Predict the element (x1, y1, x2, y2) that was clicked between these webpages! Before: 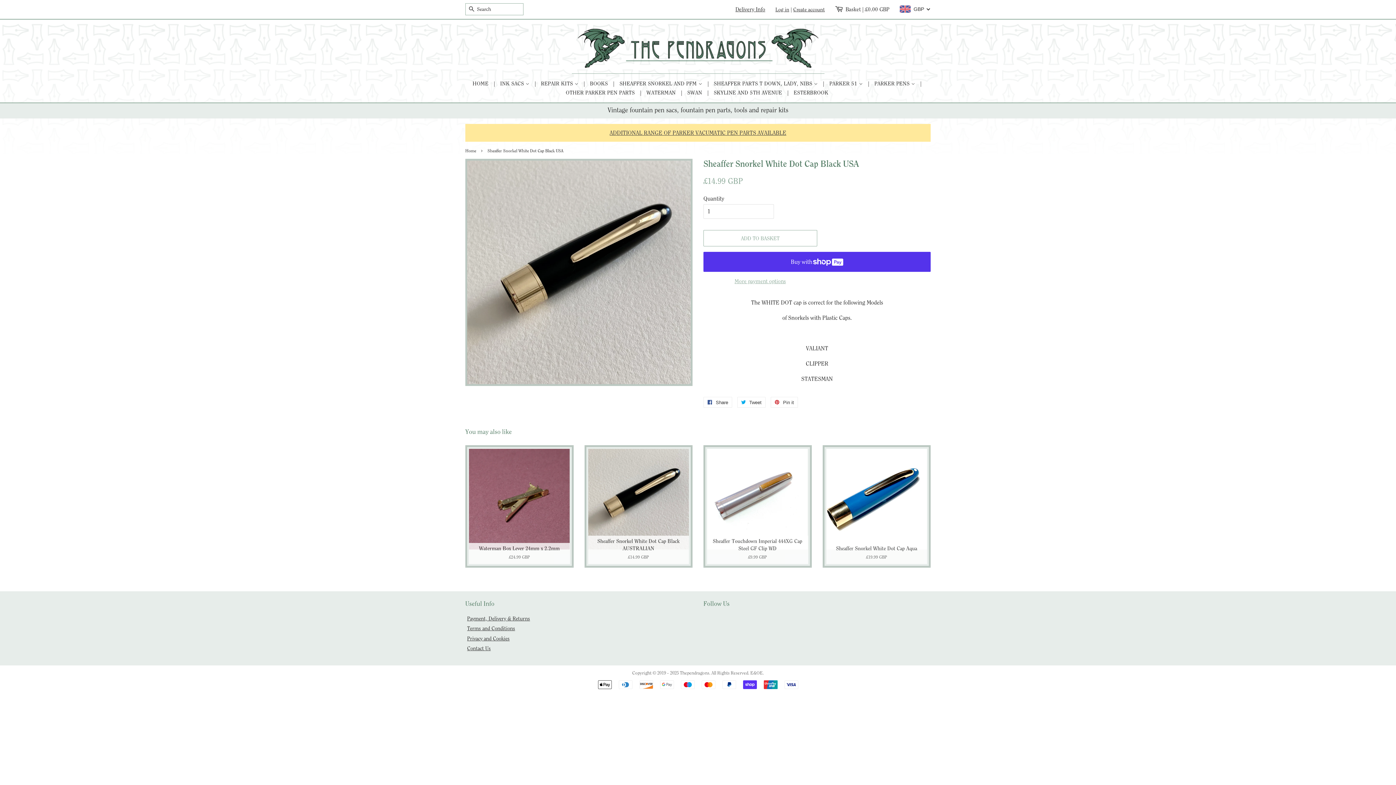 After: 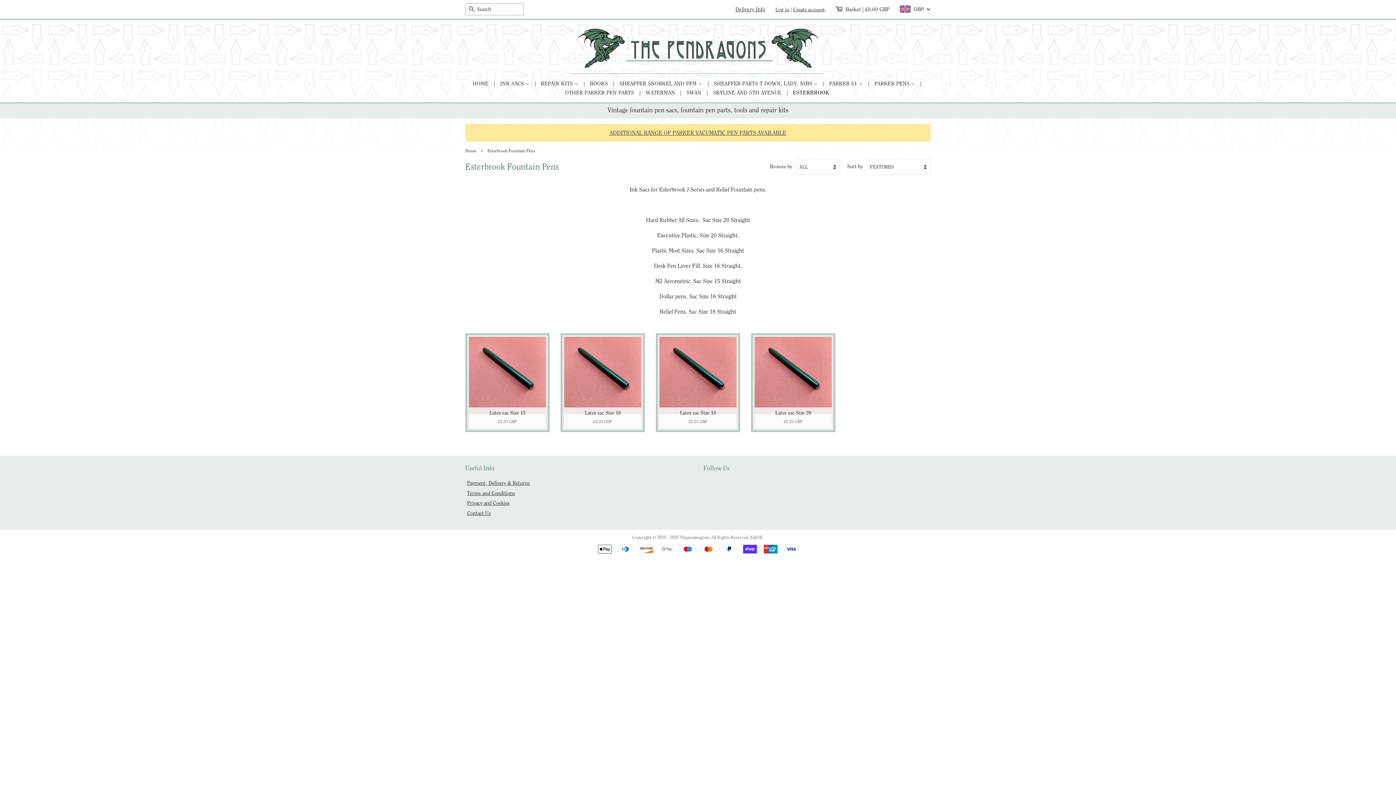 Action: bbox: (792, 88, 832, 97) label: ESTERBROOK